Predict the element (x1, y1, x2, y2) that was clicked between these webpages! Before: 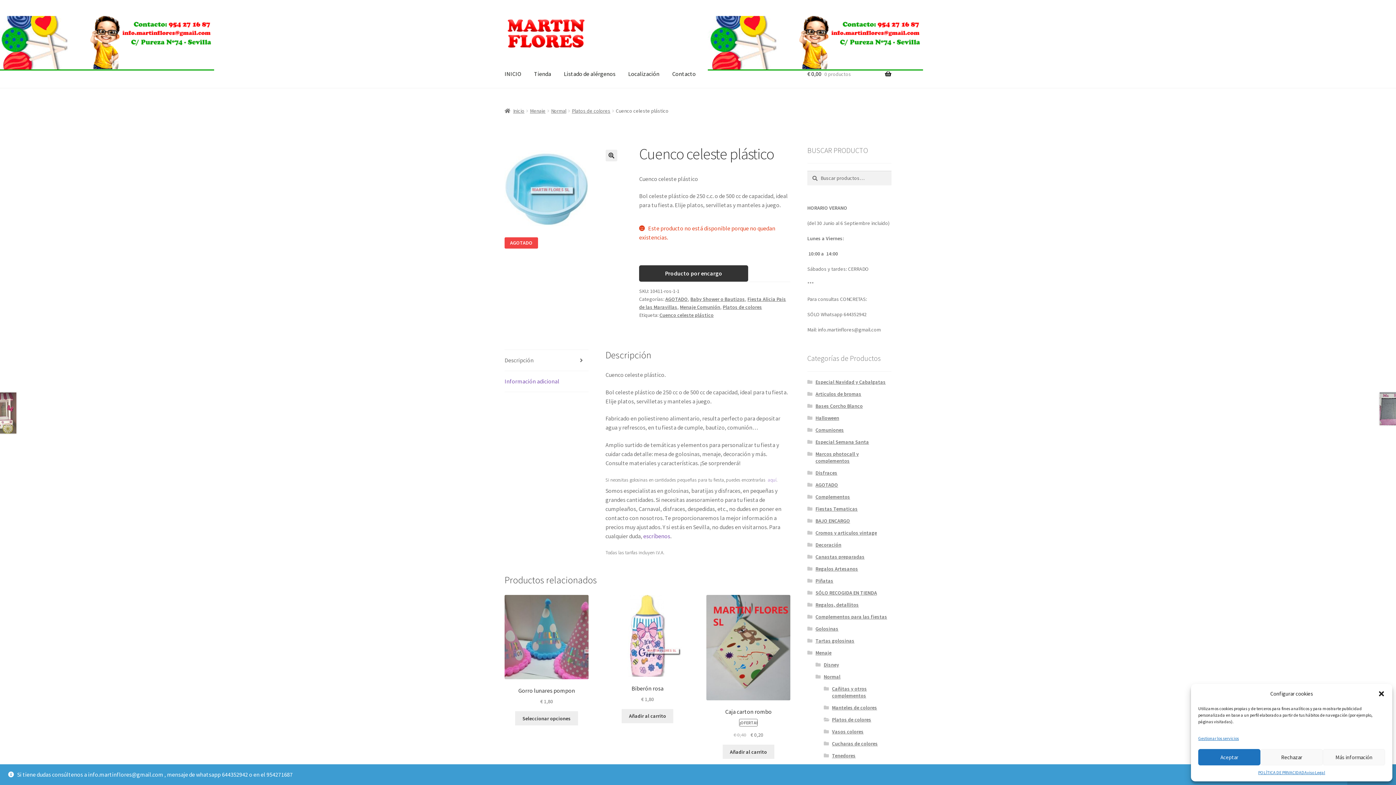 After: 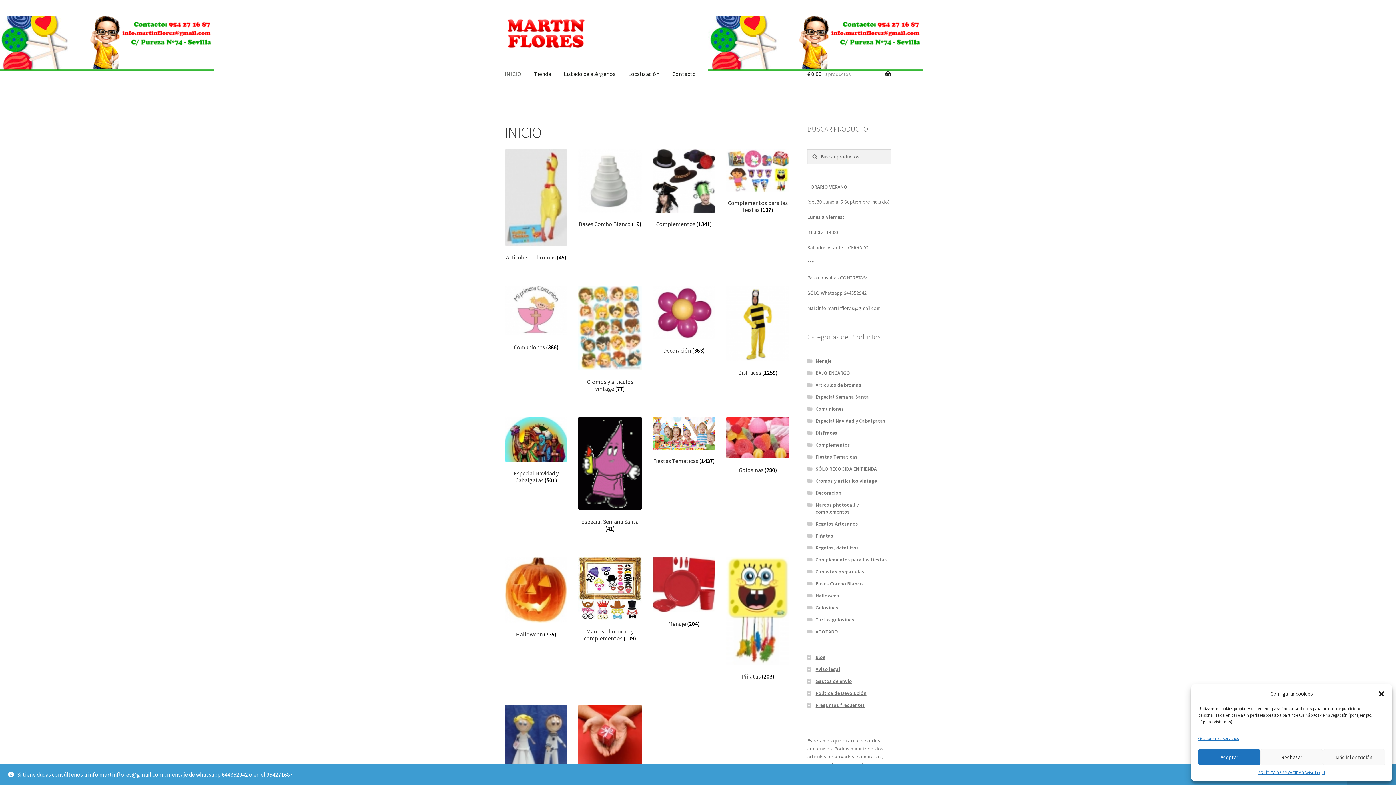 Action: bbox: (504, 107, 524, 114) label: Inicio